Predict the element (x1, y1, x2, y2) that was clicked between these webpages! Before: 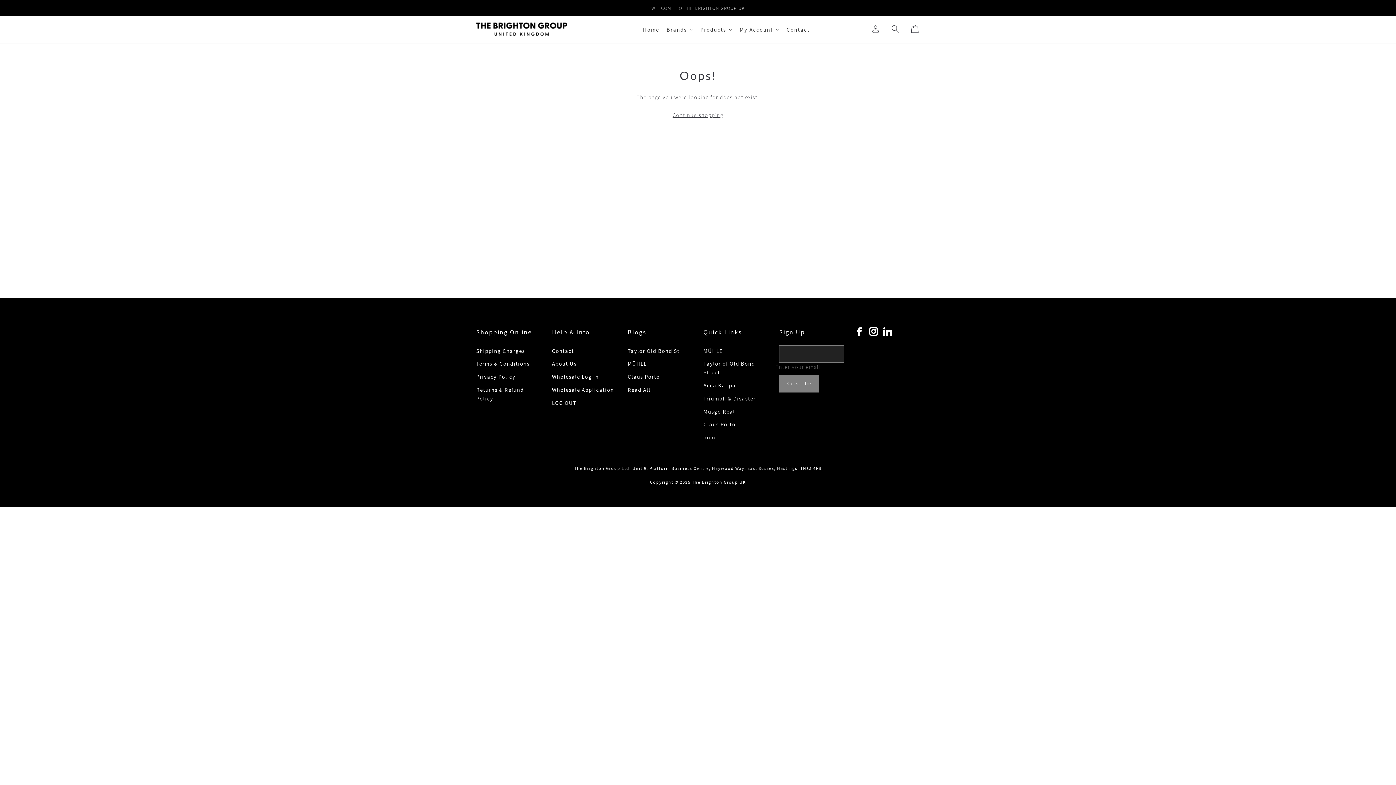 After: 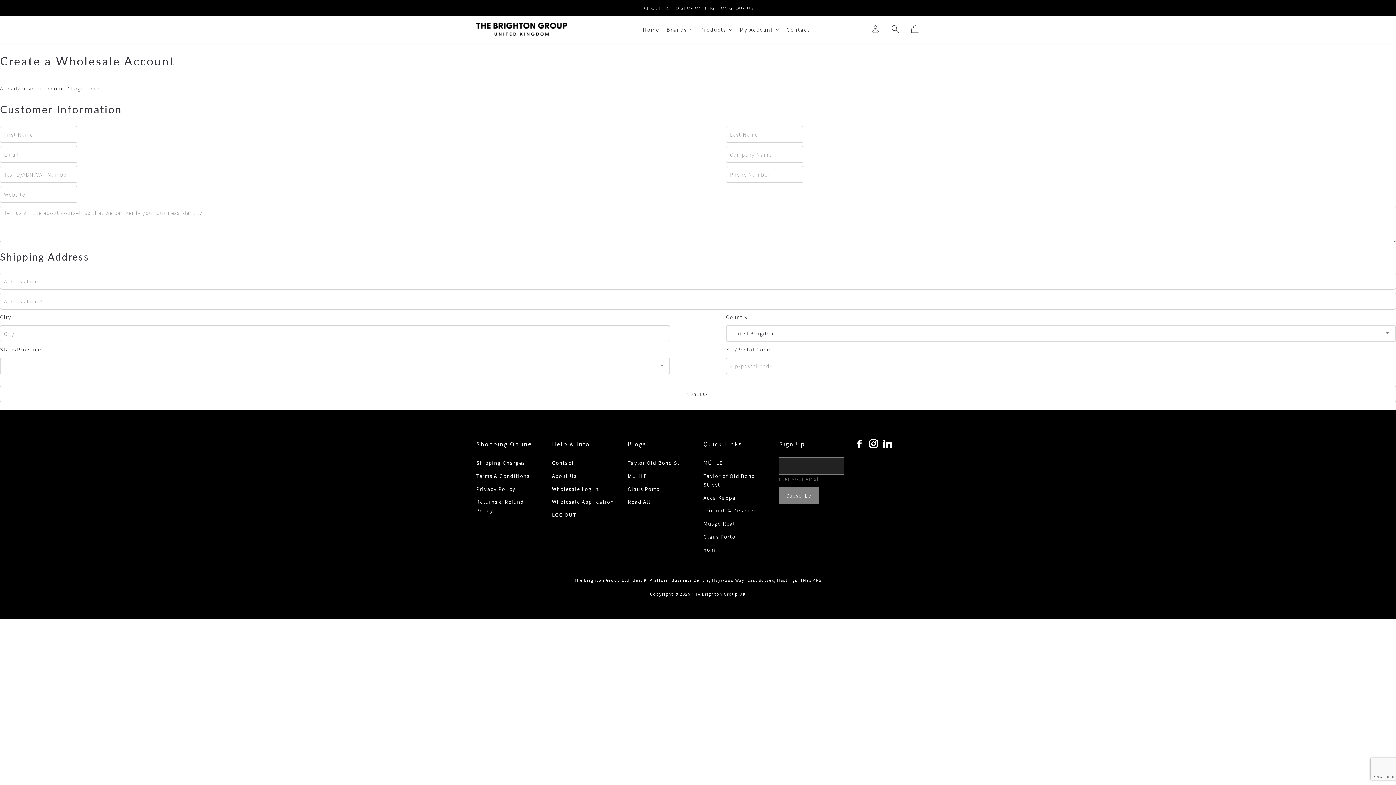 Action: bbox: (552, 384, 616, 395) label: Wholesale Application